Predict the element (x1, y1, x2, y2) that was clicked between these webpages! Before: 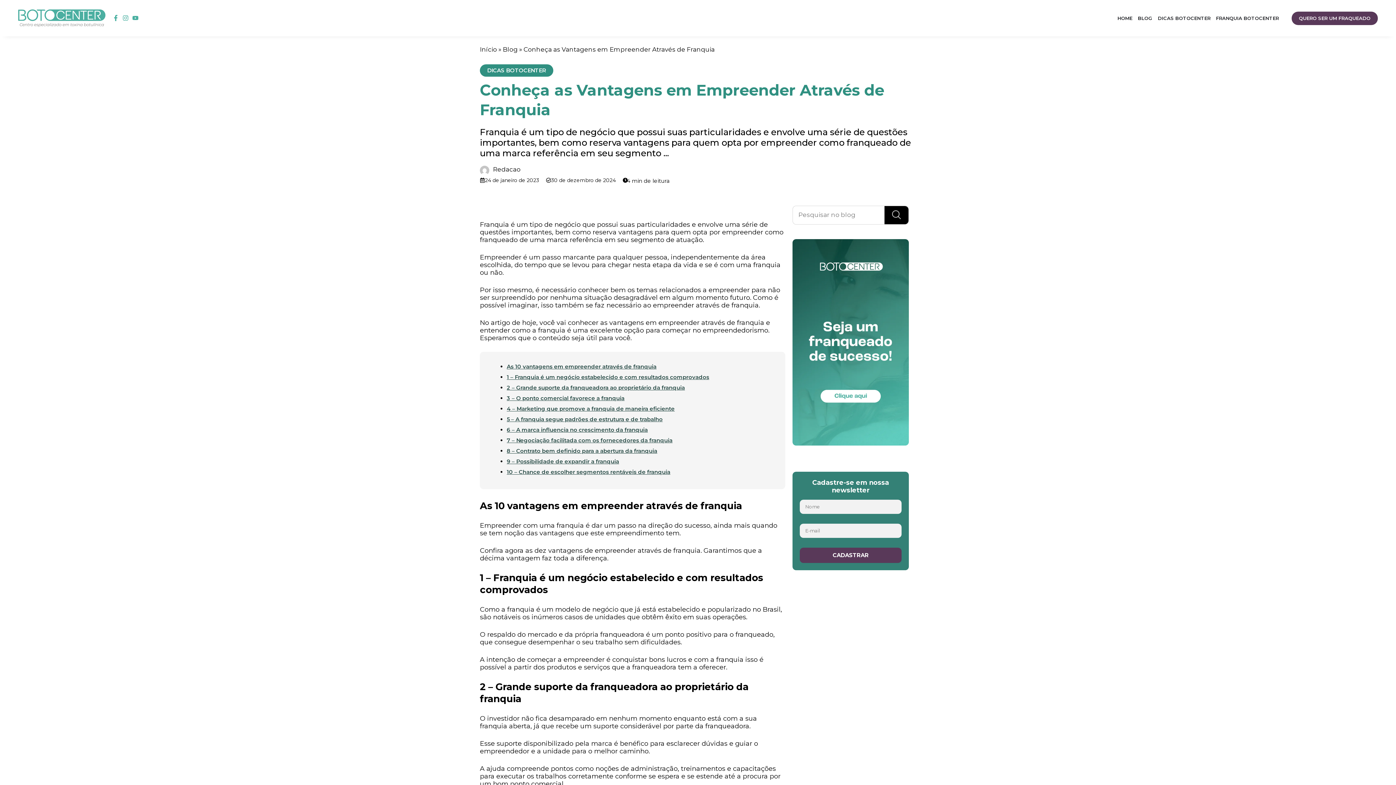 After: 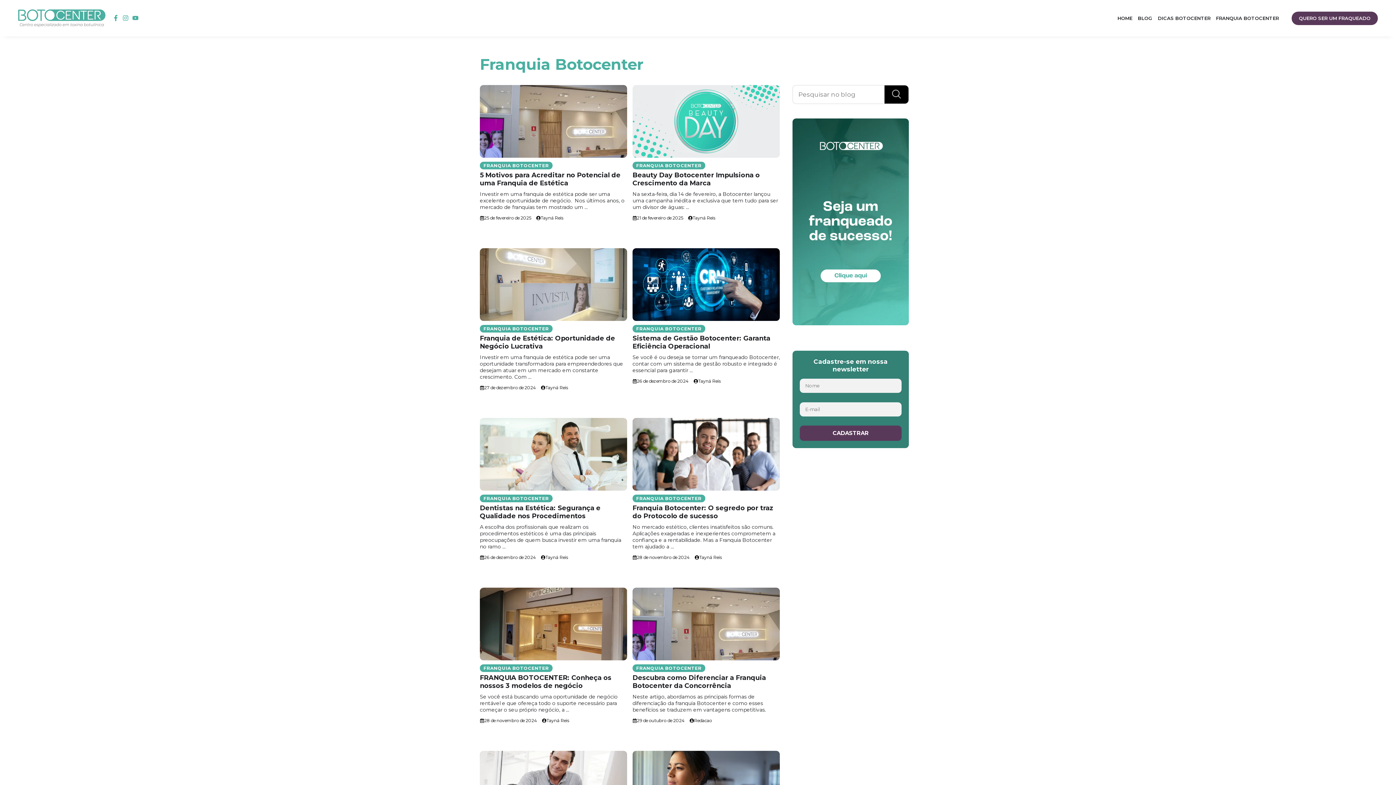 Action: bbox: (1216, 14, 1279, 22) label: FRANQUIA BOTOCENTER